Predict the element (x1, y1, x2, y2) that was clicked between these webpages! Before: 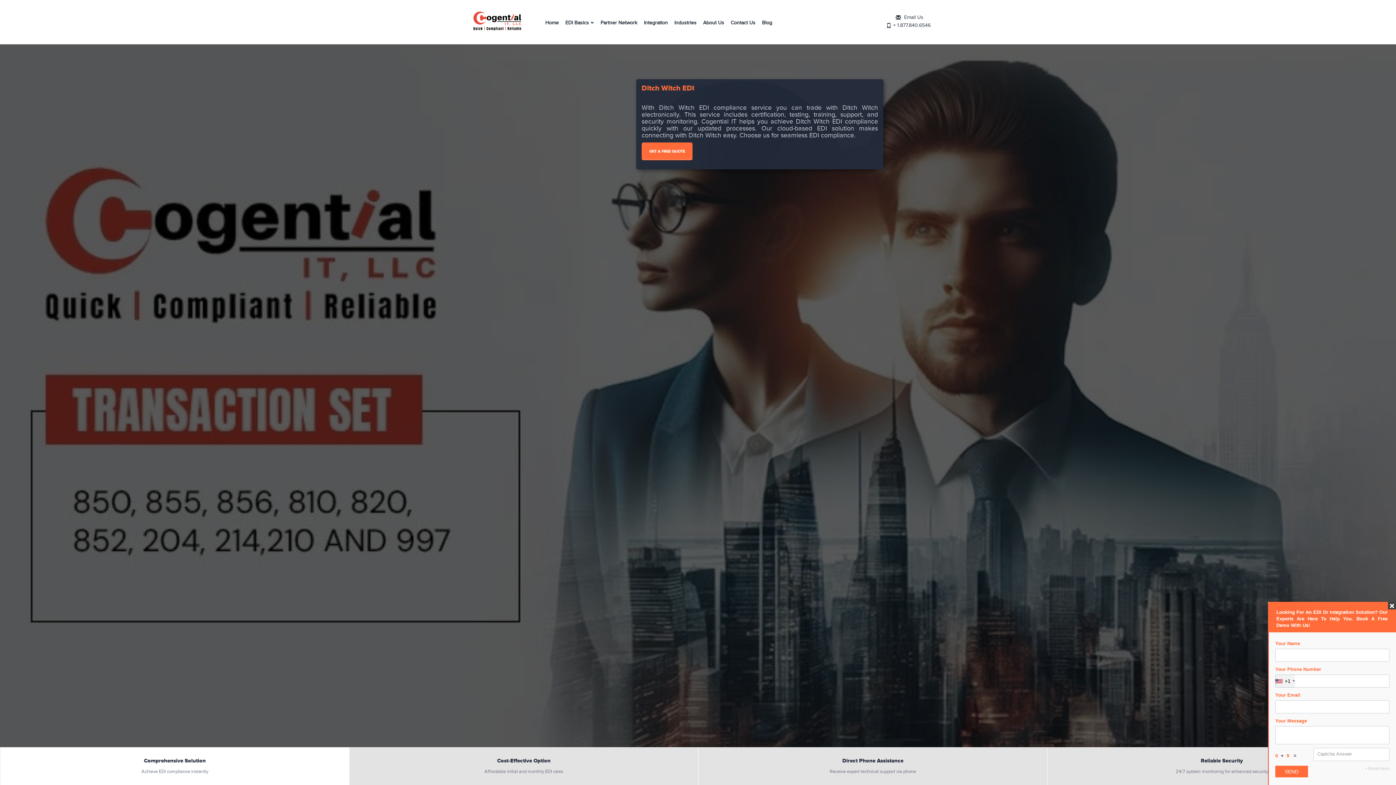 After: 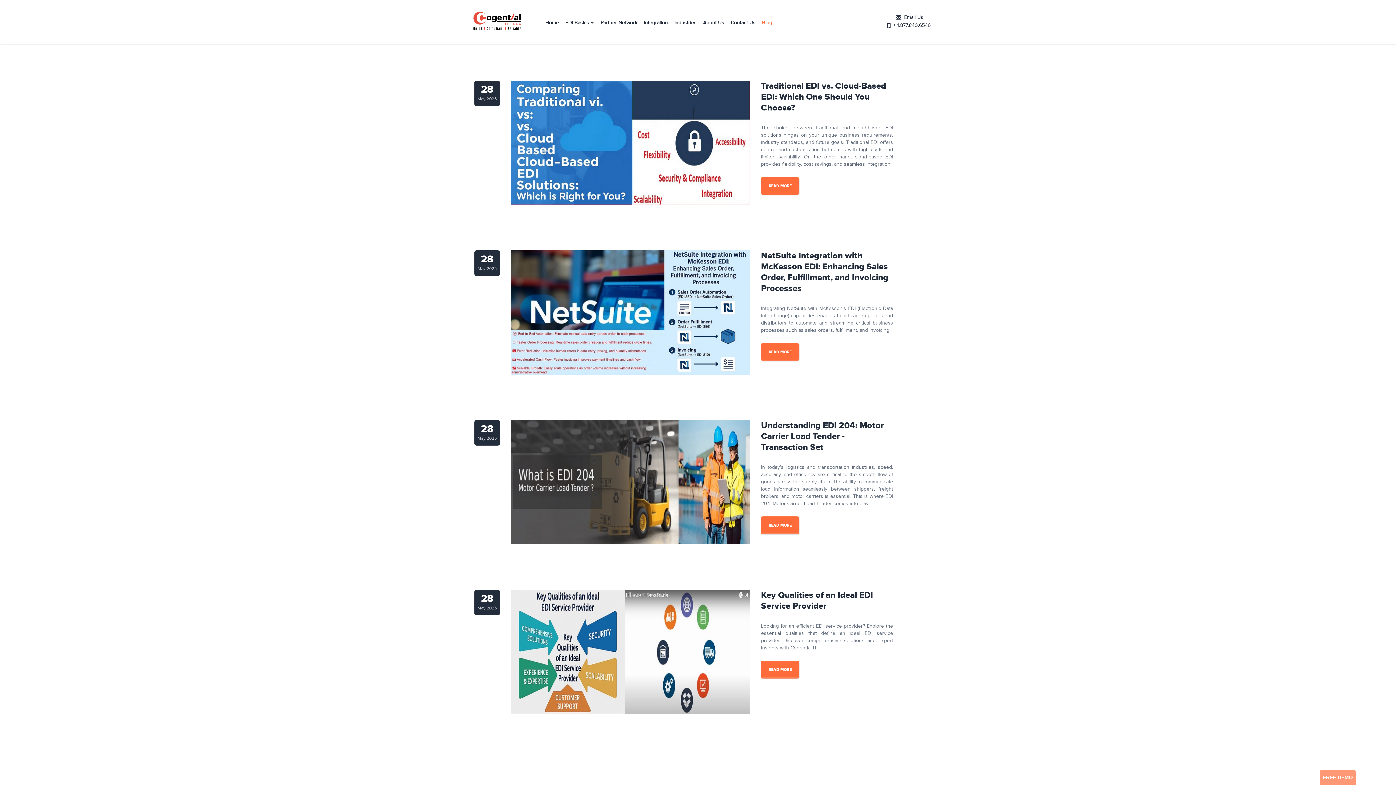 Action: bbox: (762, 19, 772, 30) label: Blog